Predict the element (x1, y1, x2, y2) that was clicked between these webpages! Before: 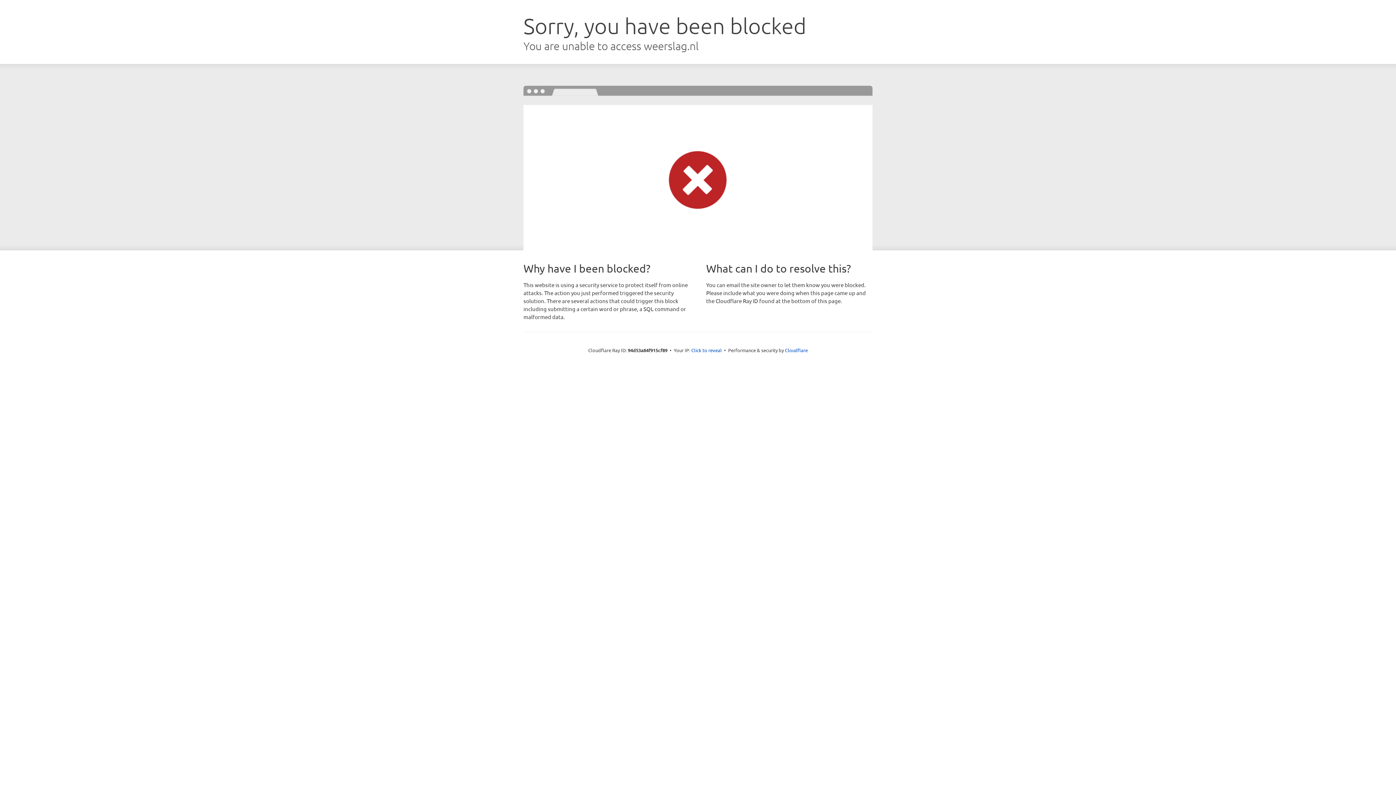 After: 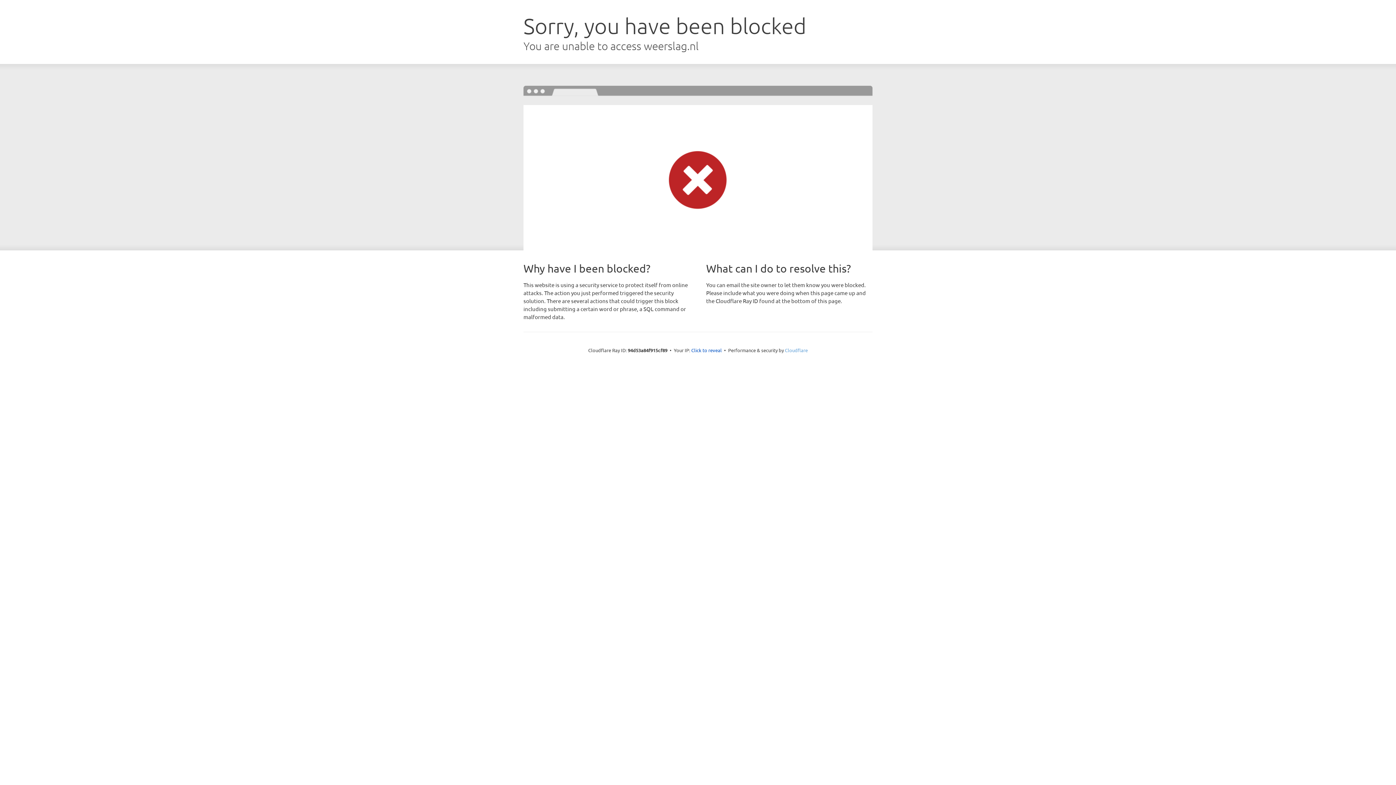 Action: label: Cloudflare bbox: (785, 347, 808, 353)